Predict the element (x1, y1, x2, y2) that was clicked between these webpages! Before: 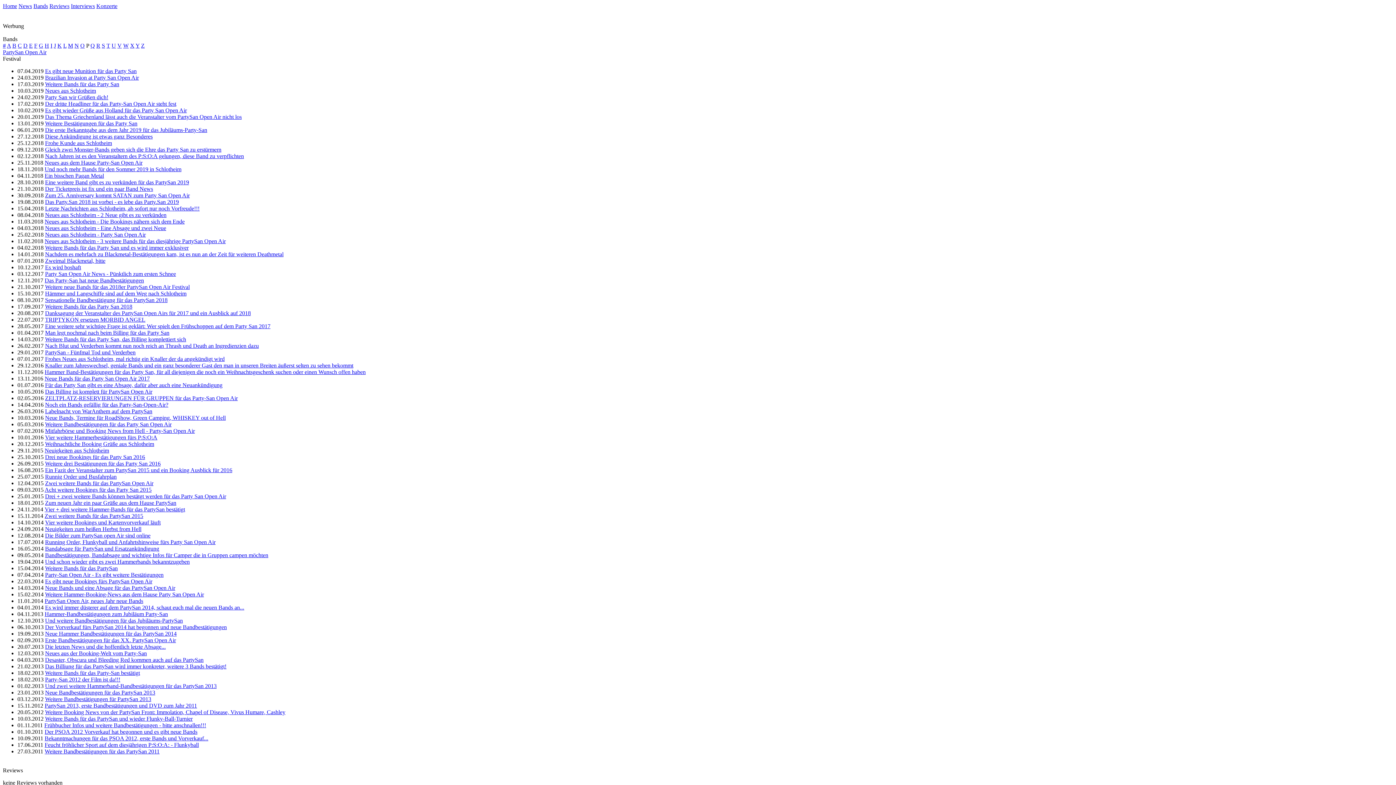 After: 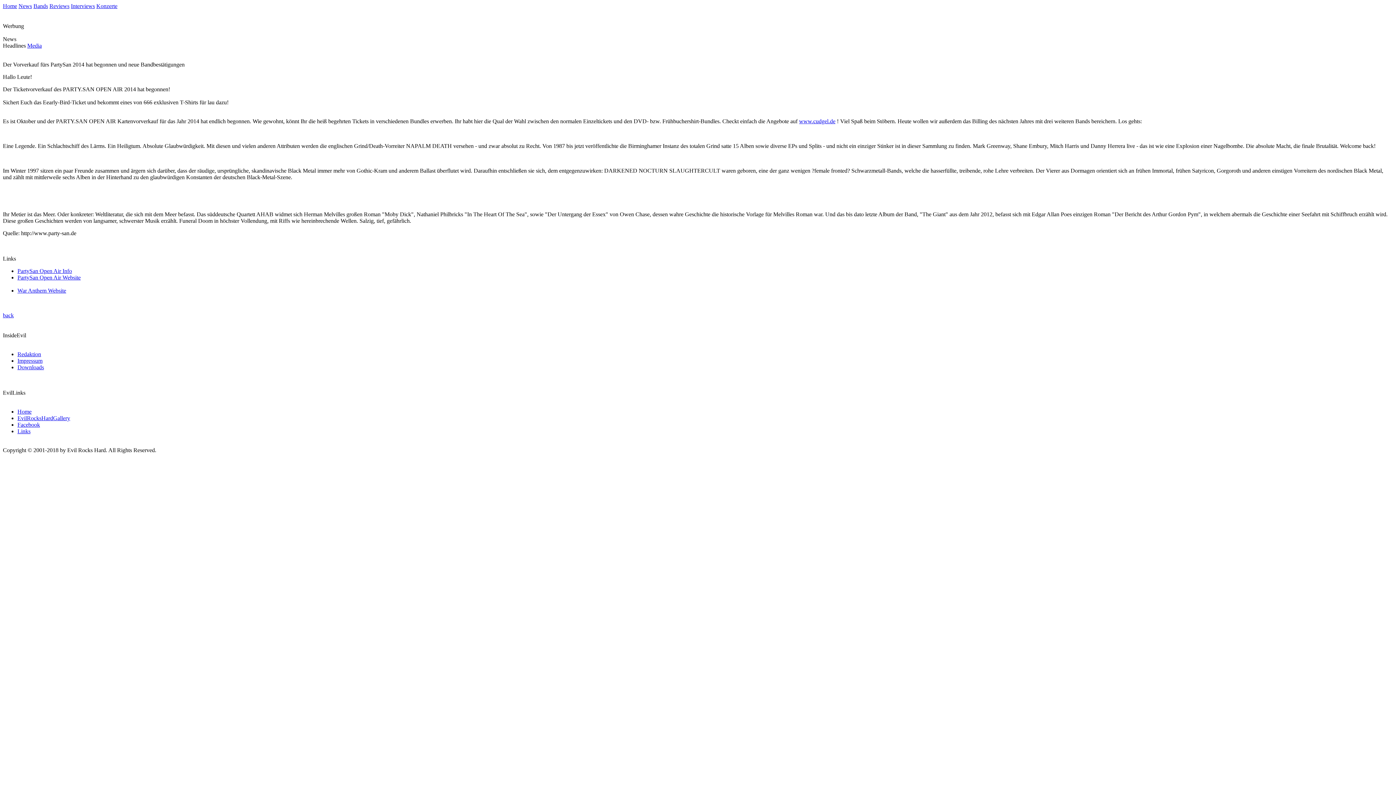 Action: label: Der Vorverkauf fürs PartySan 2014 hat begonnen und neue Bandbestätigungen bbox: (45, 624, 226, 630)